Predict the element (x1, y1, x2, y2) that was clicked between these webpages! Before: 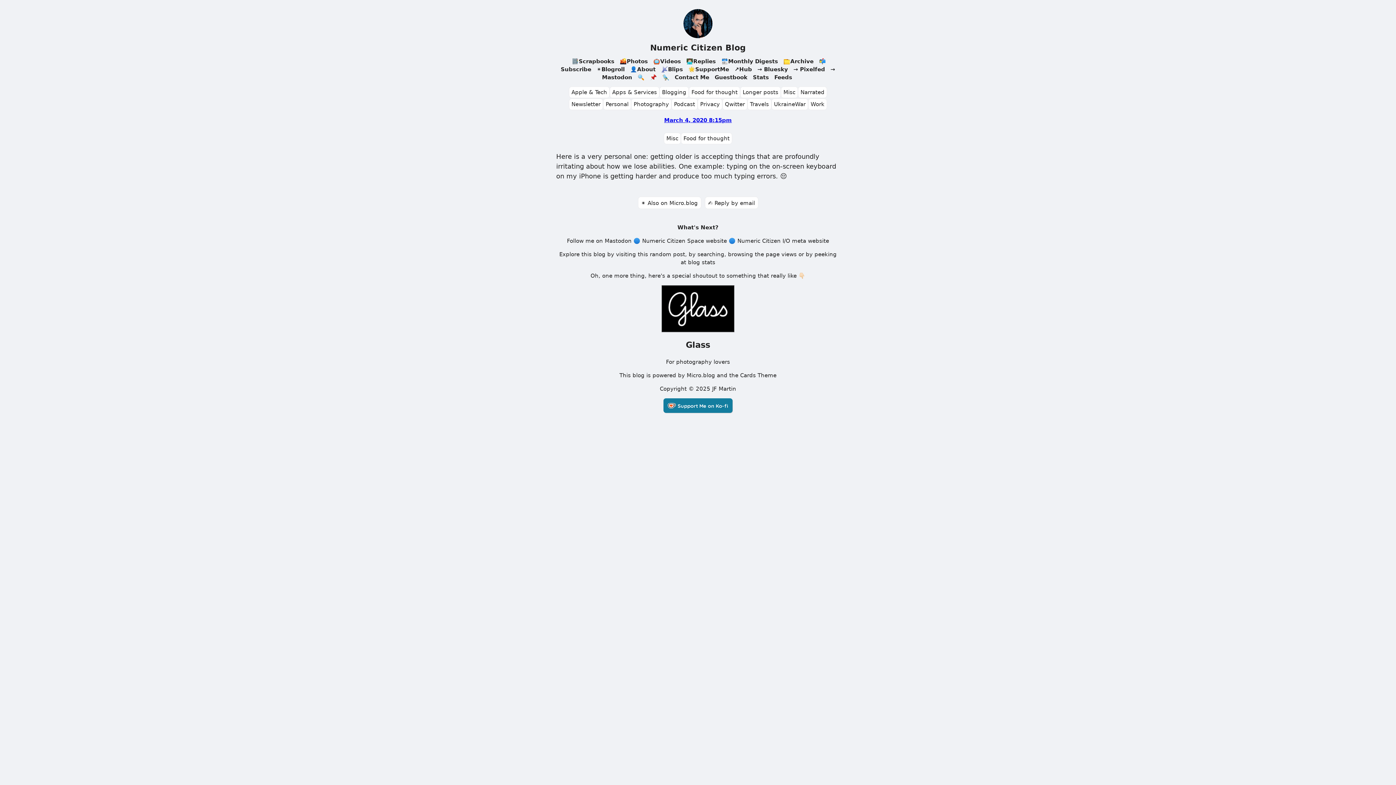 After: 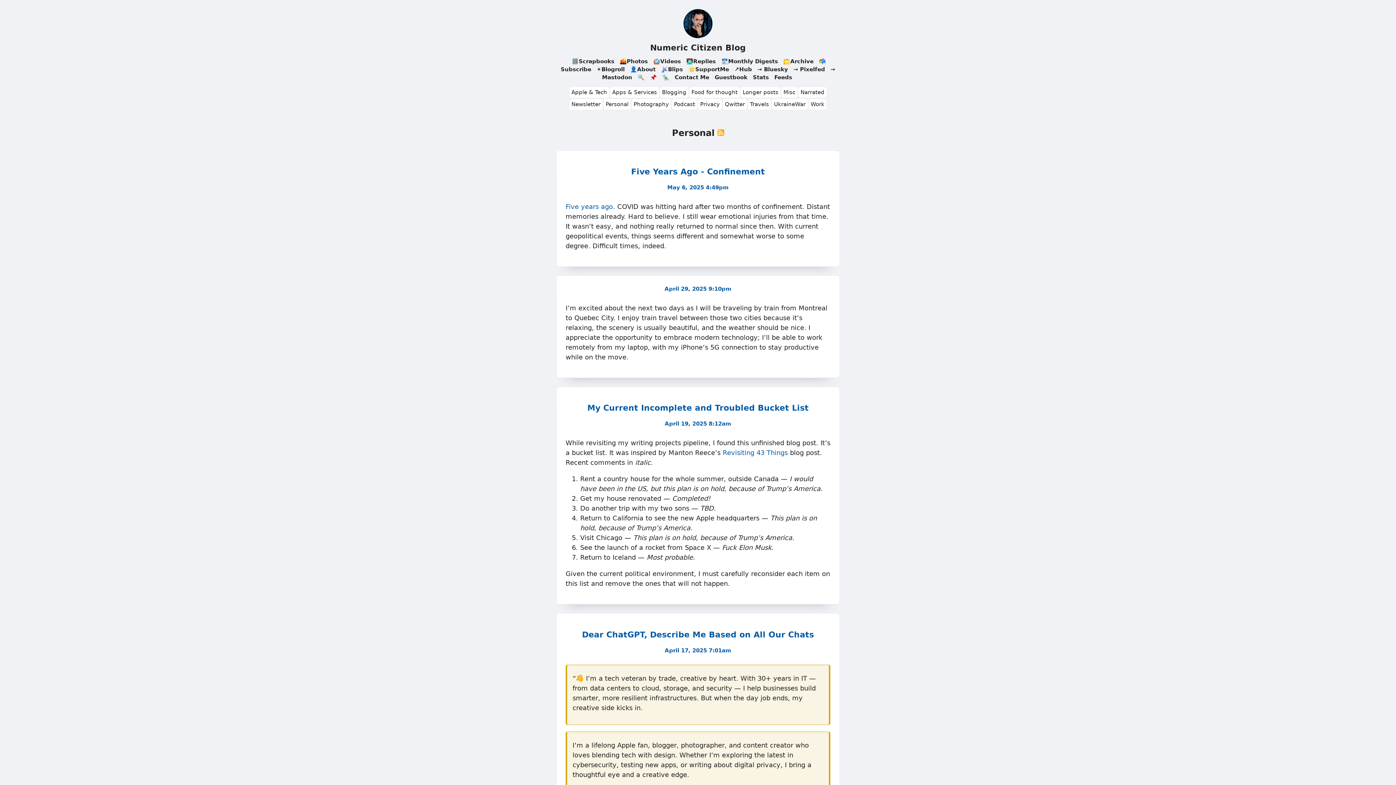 Action: bbox: (603, 98, 631, 110) label: Personal